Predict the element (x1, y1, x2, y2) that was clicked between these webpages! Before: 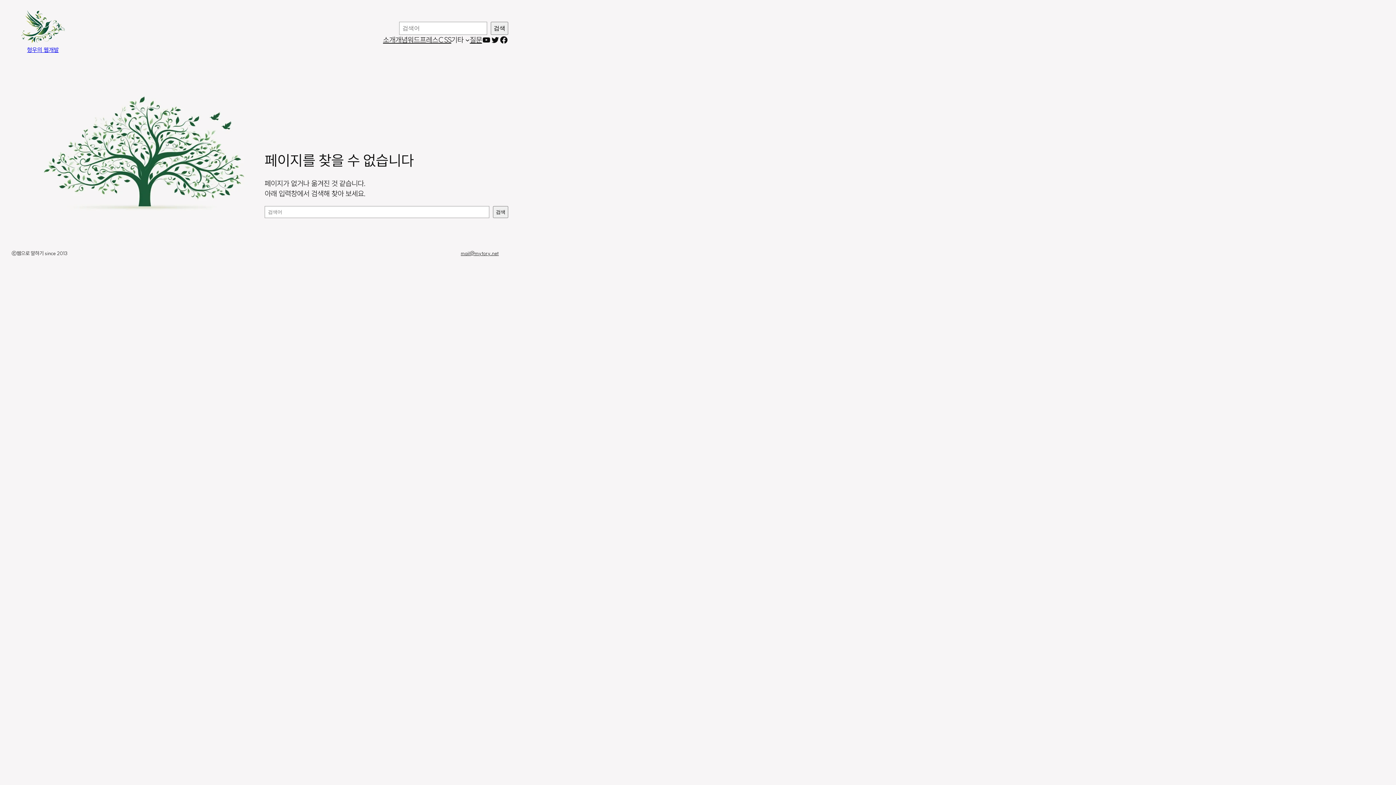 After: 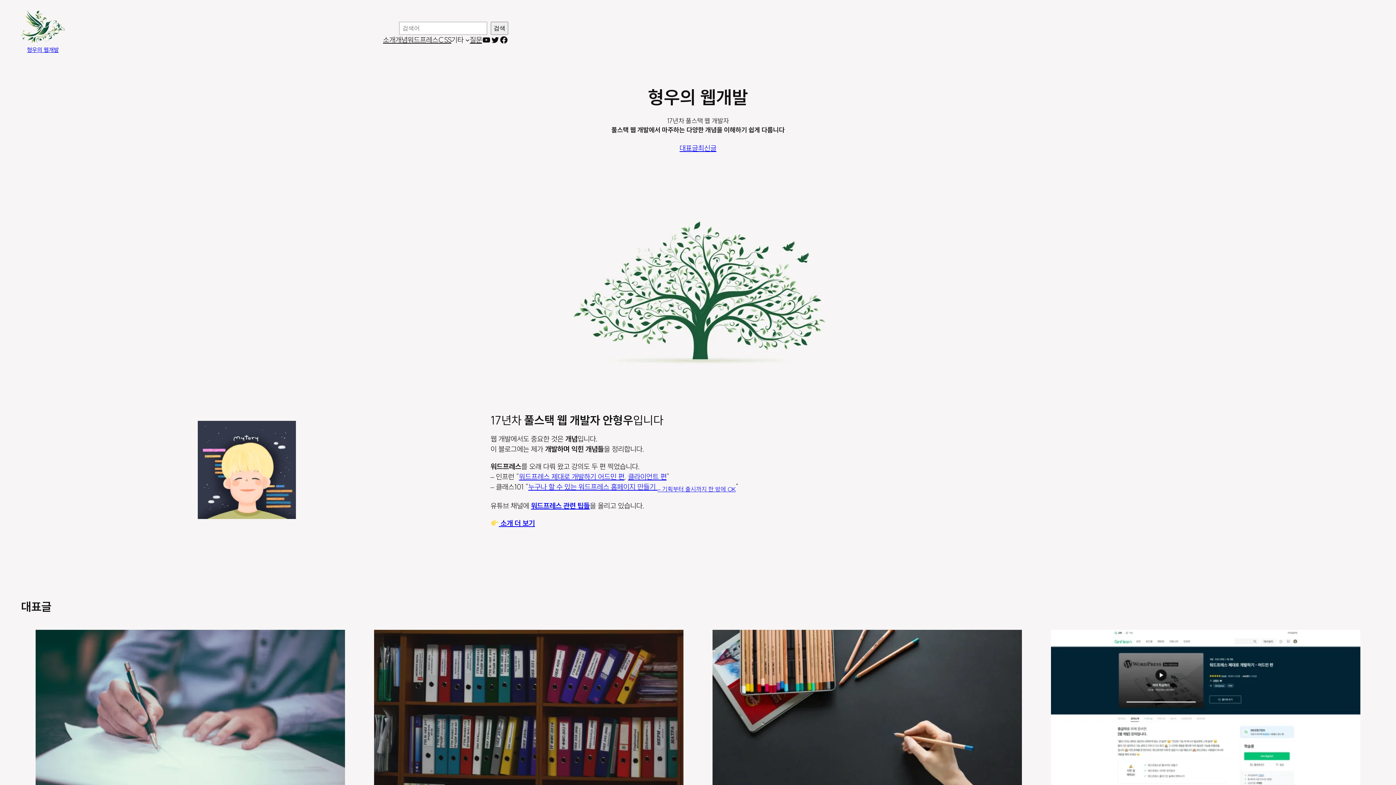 Action: bbox: (21, 10, 64, 43)